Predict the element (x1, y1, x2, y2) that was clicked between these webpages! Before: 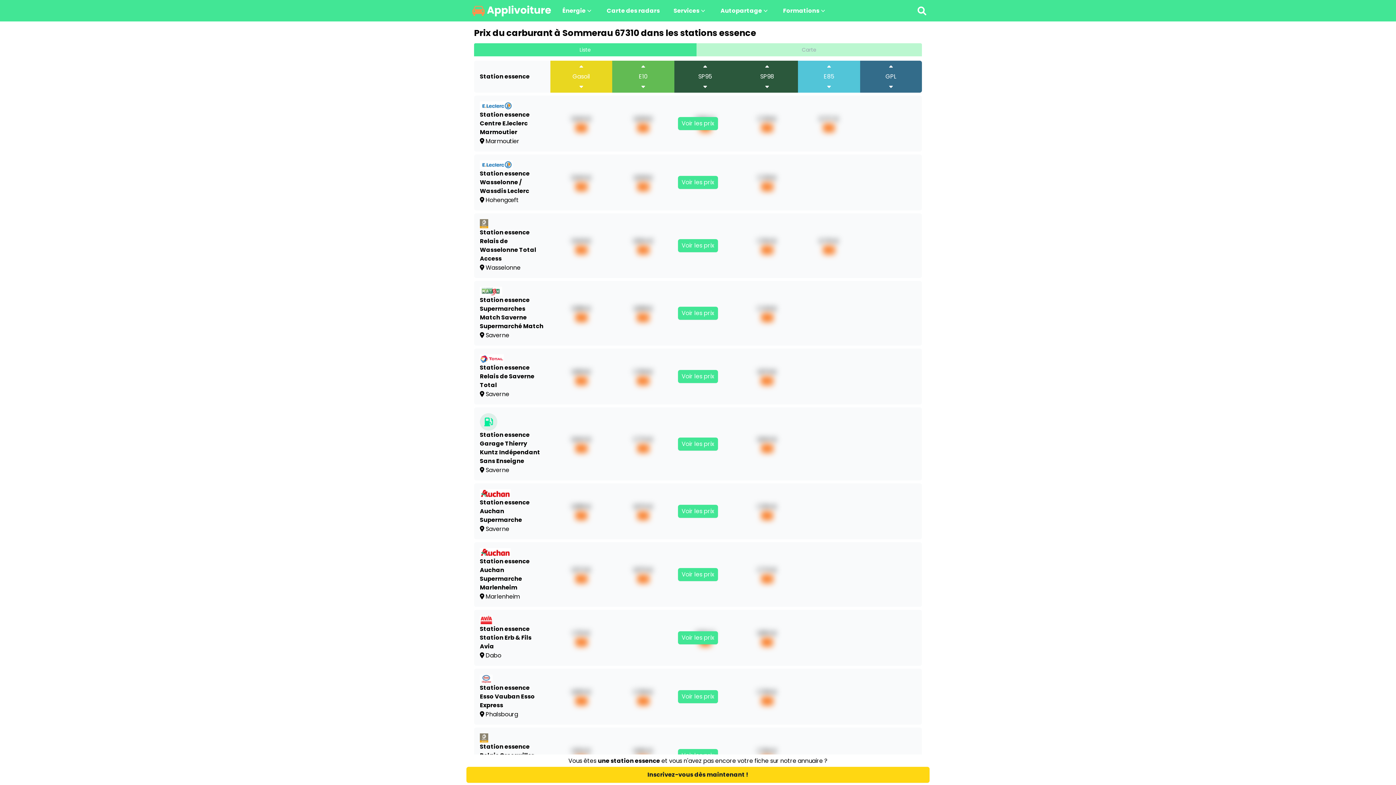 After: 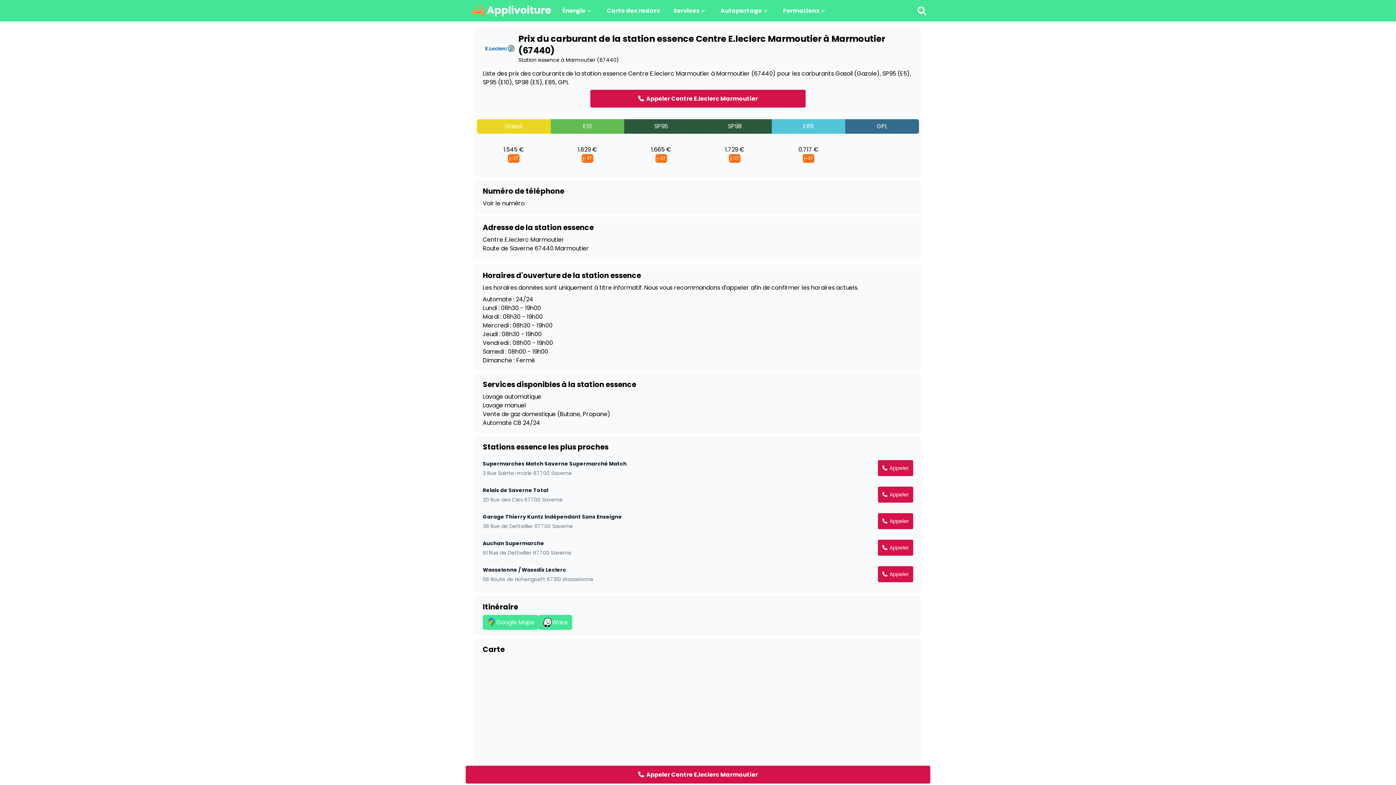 Action: bbox: (678, 117, 718, 130) label: Voir les prix